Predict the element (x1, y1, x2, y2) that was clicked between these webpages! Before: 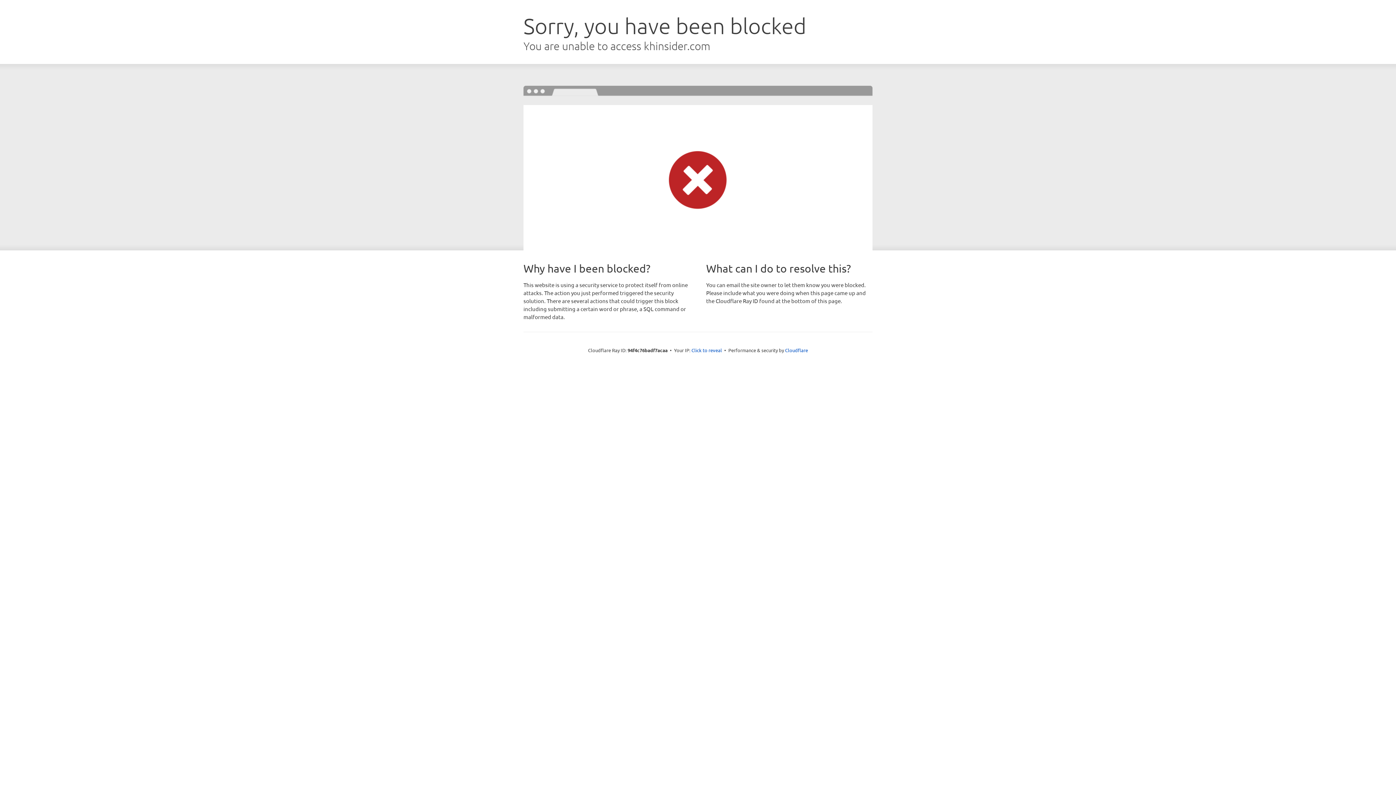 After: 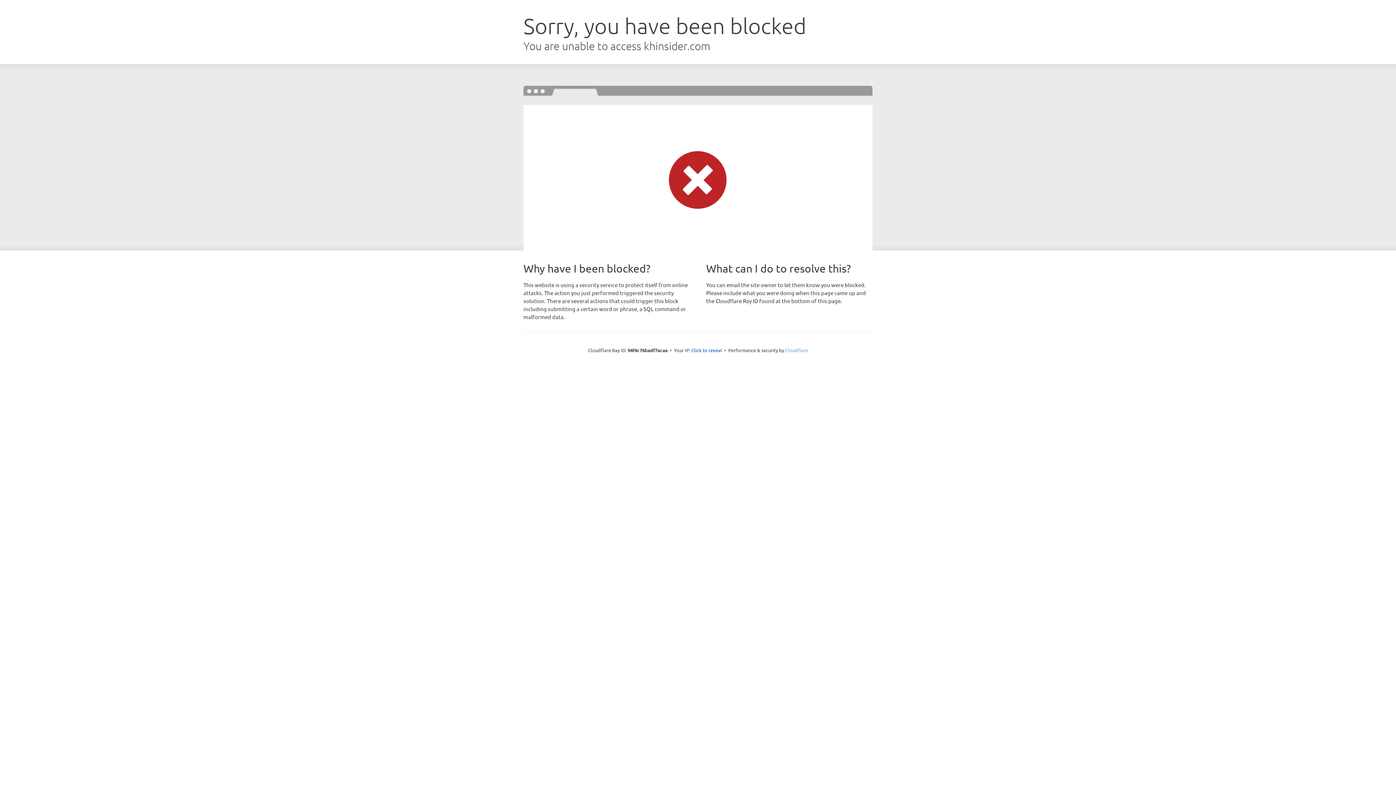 Action: label: Cloudflare bbox: (785, 347, 808, 353)